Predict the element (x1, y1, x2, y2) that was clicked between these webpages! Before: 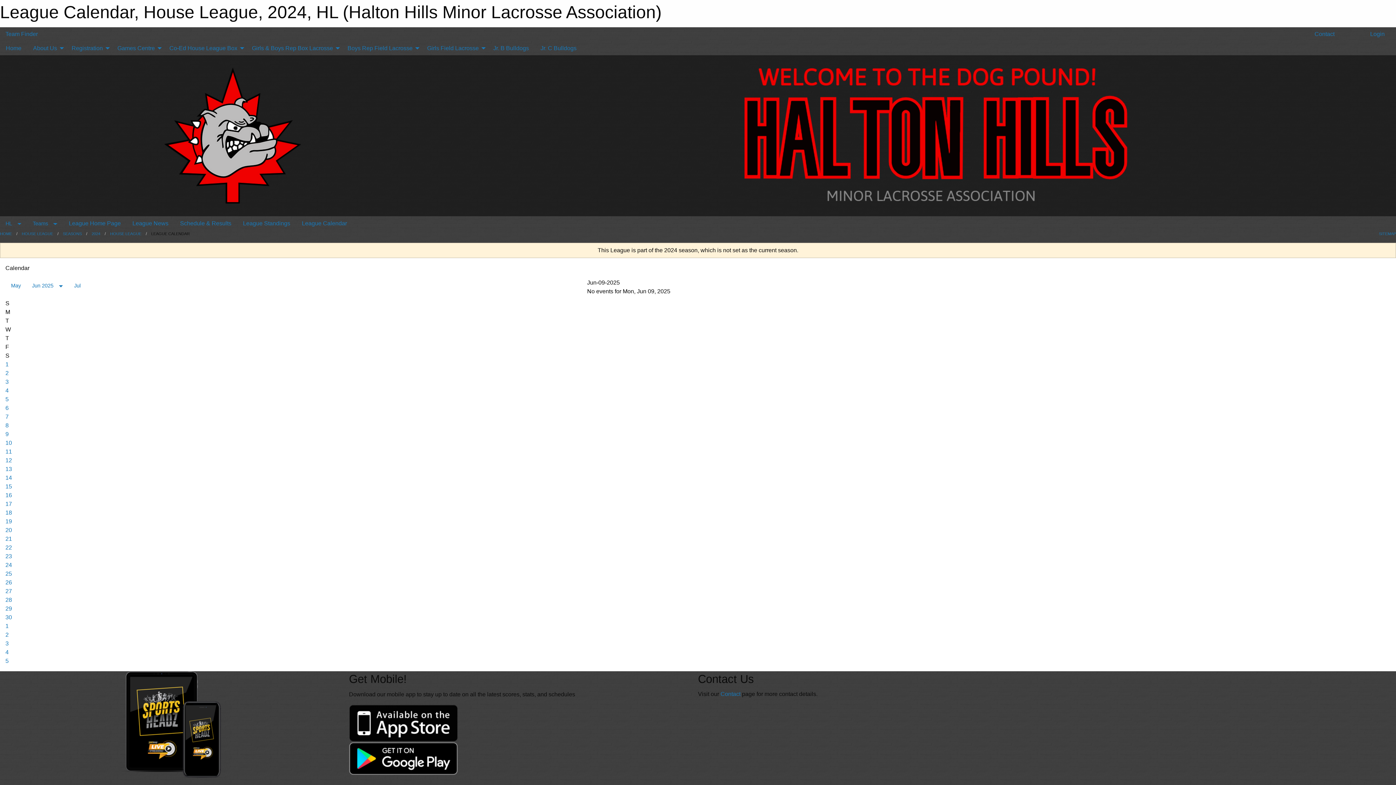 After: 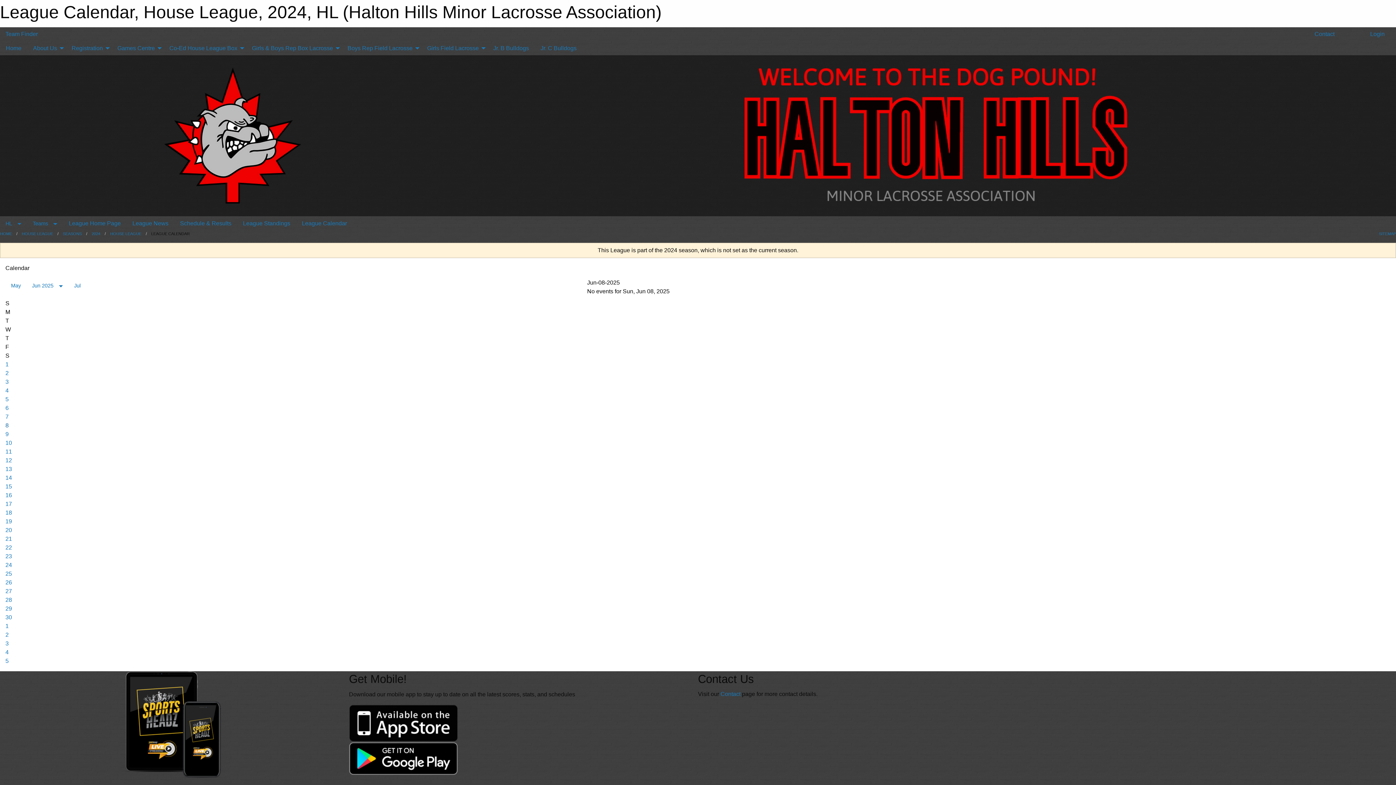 Action: label: 8 bbox: (5, 422, 8, 428)